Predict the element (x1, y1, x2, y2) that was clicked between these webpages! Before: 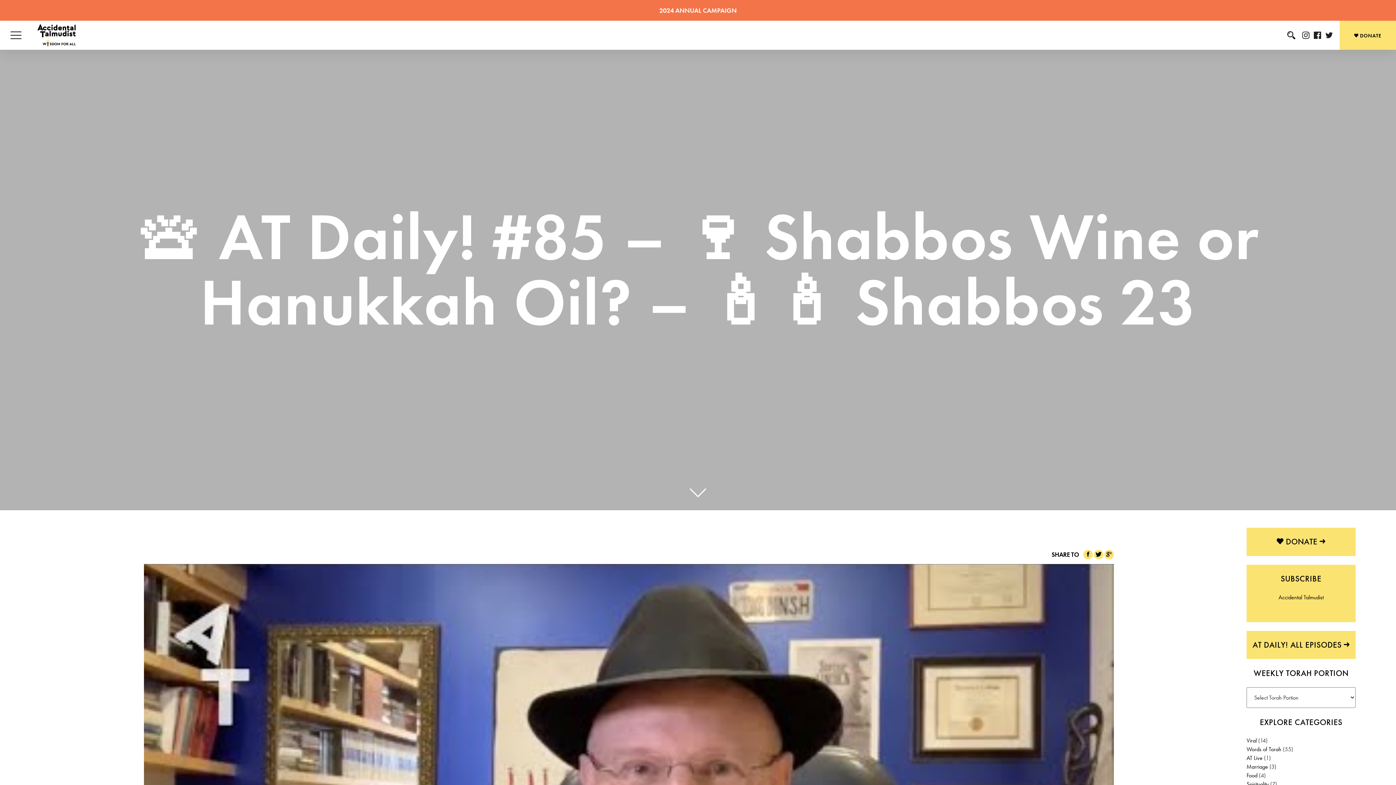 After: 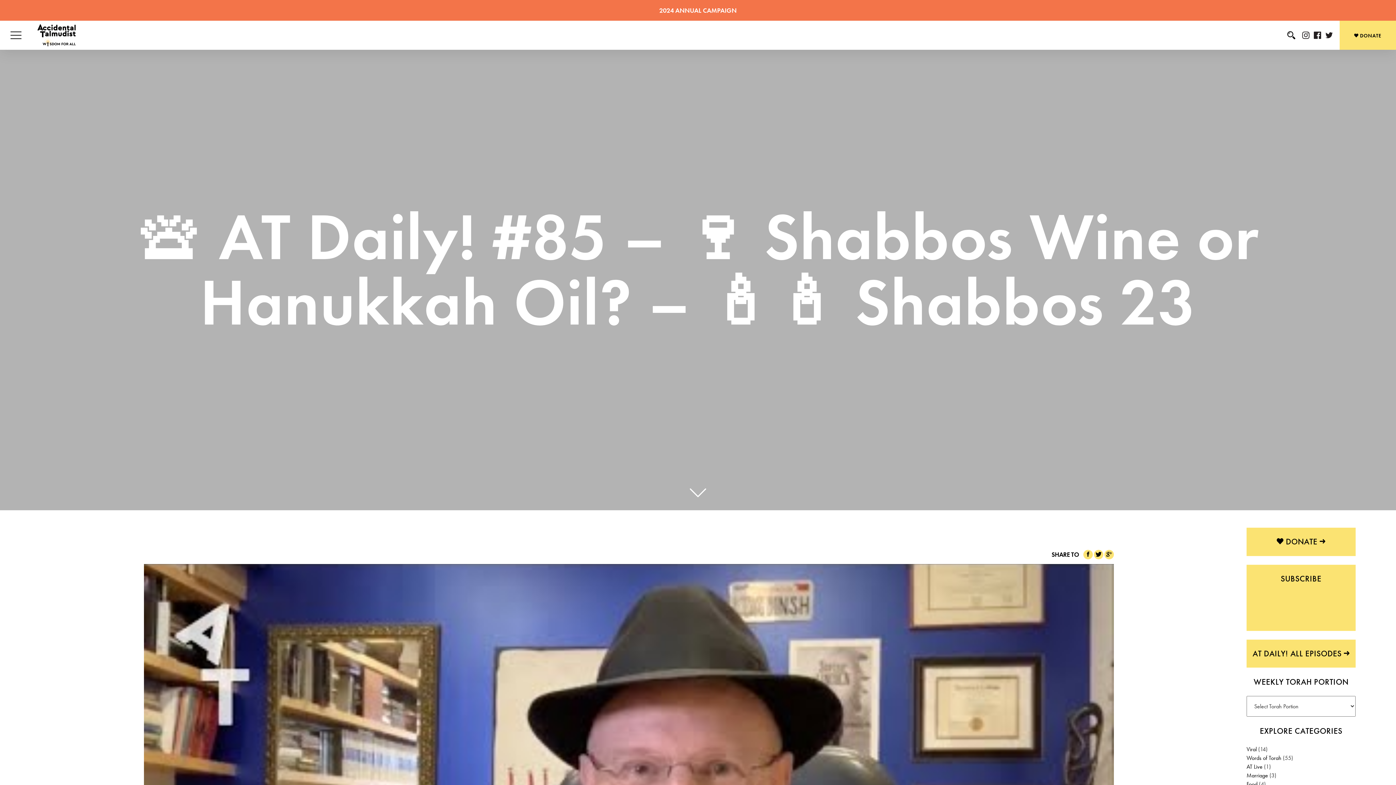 Action: label:  DONATE  bbox: (1246, 528, 1356, 556)